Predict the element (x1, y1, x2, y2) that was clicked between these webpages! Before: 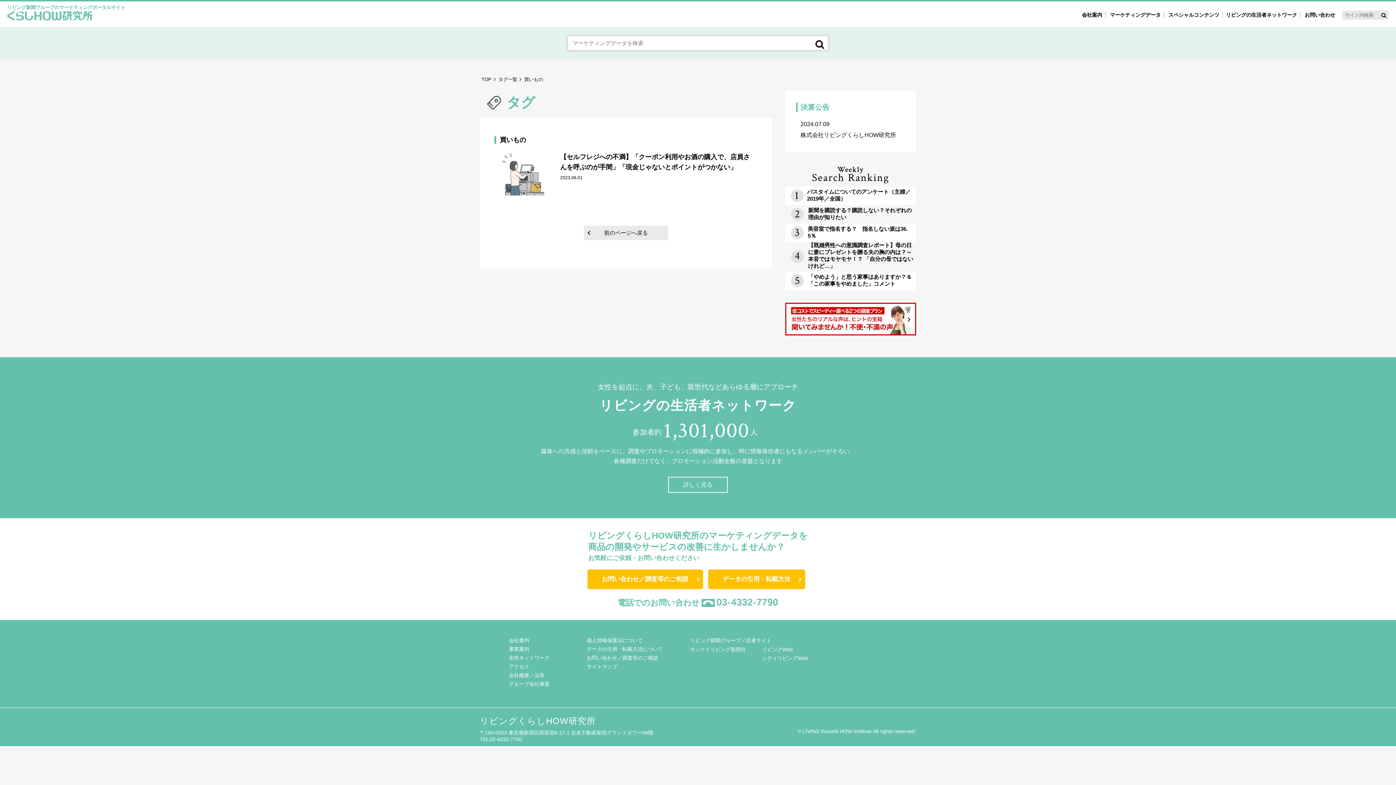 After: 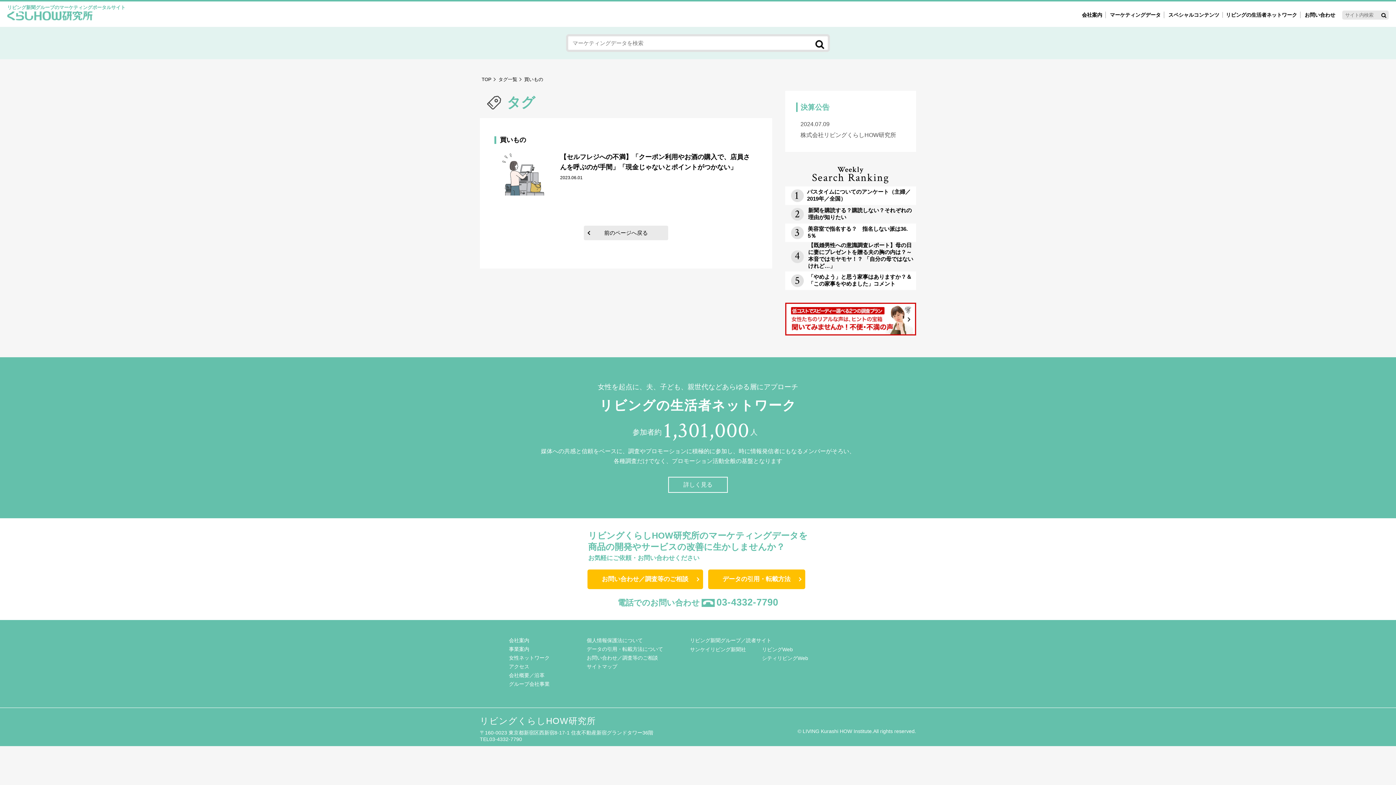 Action: bbox: (796, 115, 905, 144) label: 2024.07.09
株式会社リビングくらしHOW研究所